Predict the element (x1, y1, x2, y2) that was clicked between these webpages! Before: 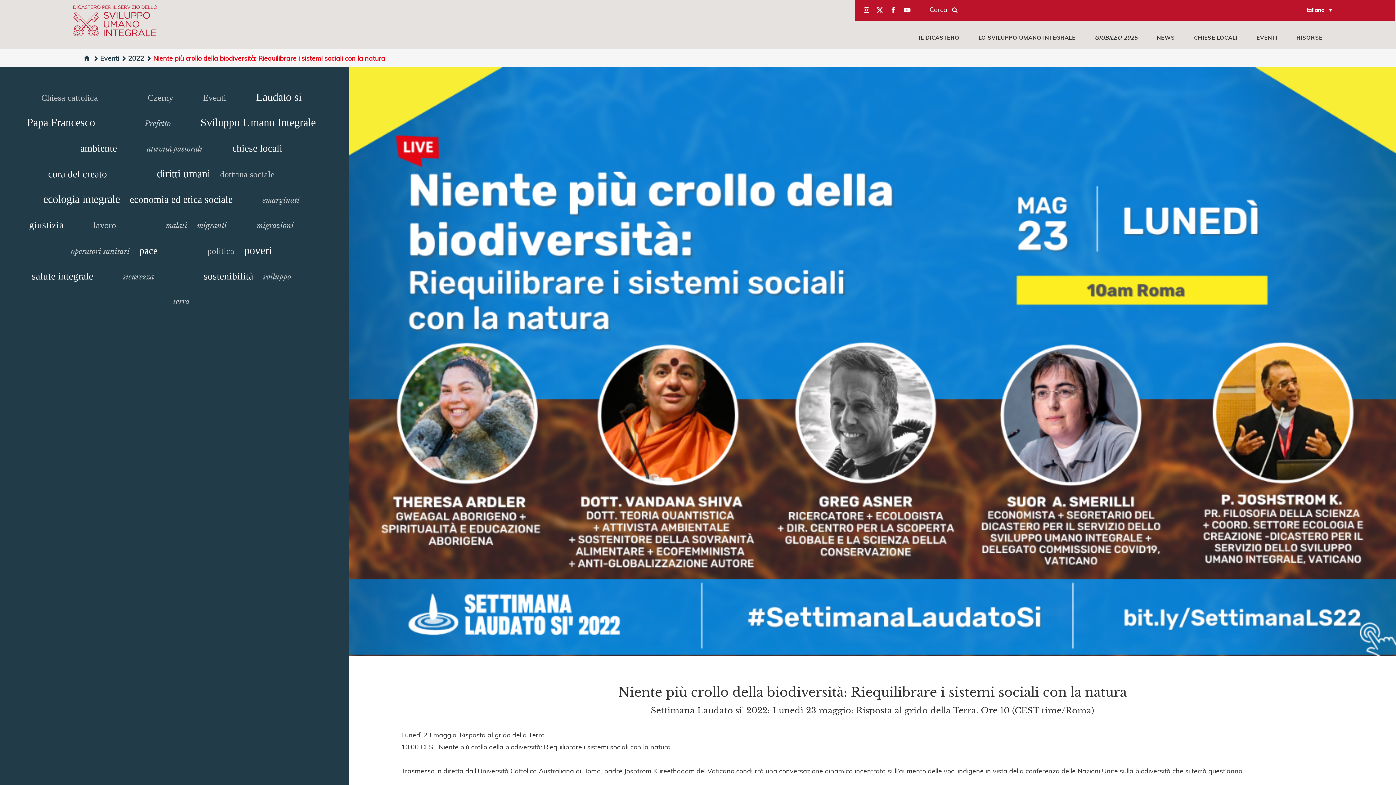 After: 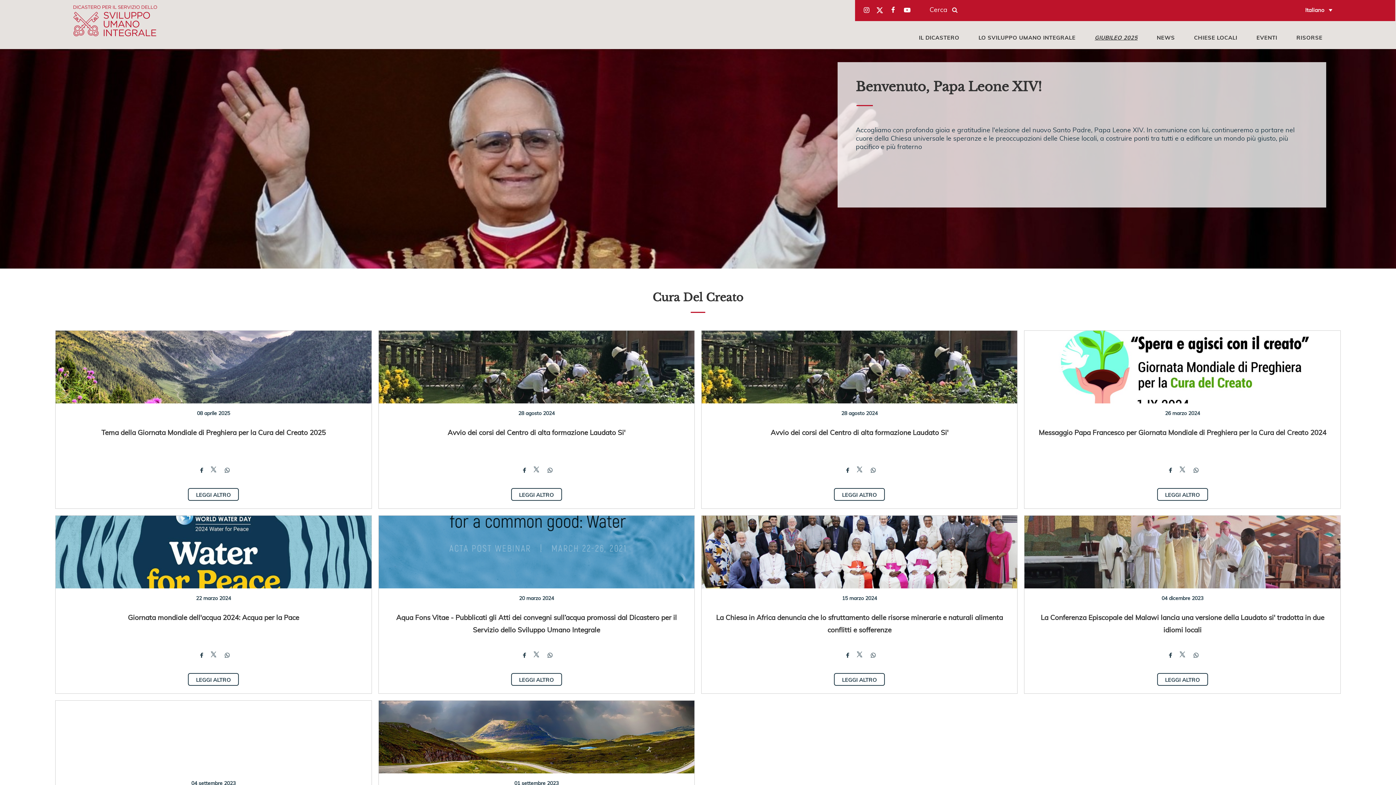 Action: label: cura del creato bbox: (48, 168, 107, 179)